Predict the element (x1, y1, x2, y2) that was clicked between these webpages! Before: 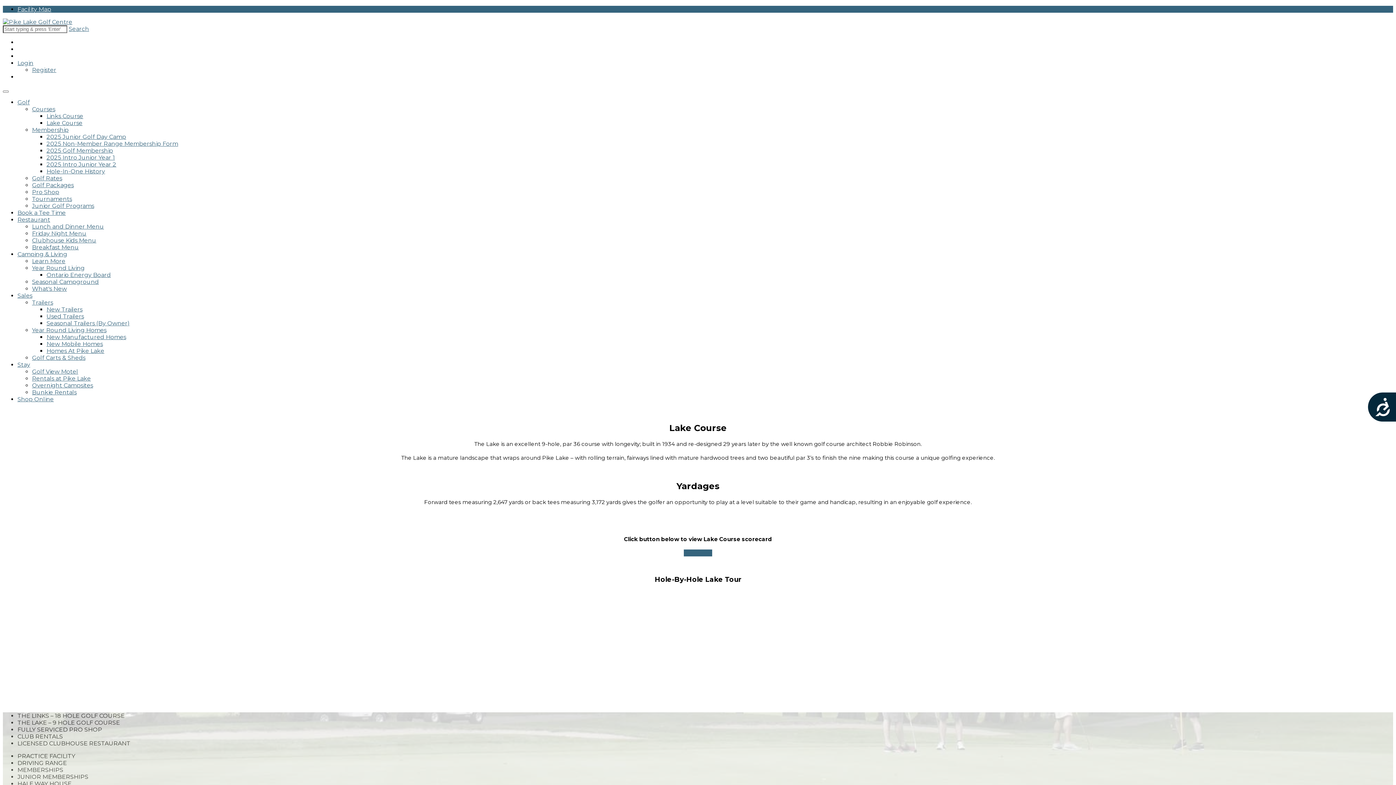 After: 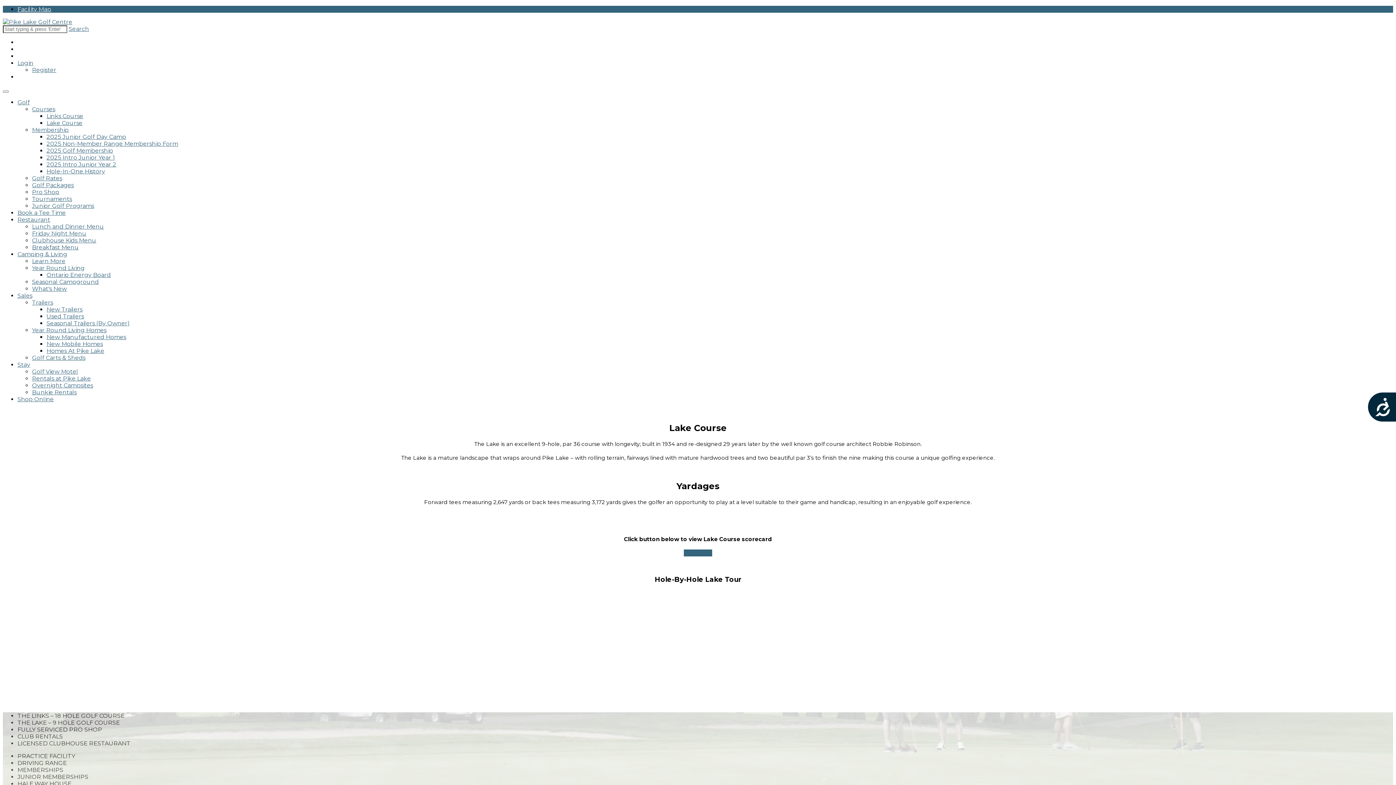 Action: bbox: (32, 244, 78, 250) label: Breakfast Menu